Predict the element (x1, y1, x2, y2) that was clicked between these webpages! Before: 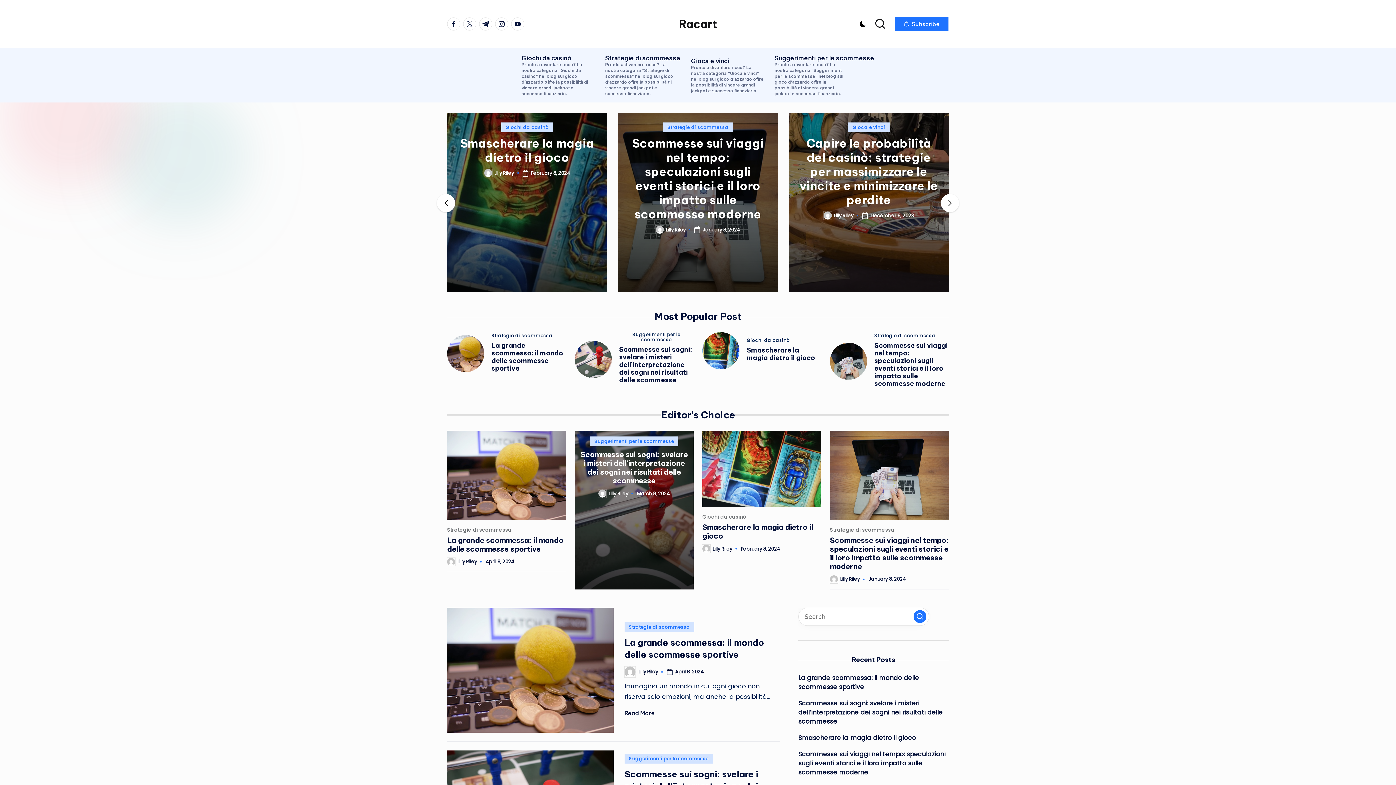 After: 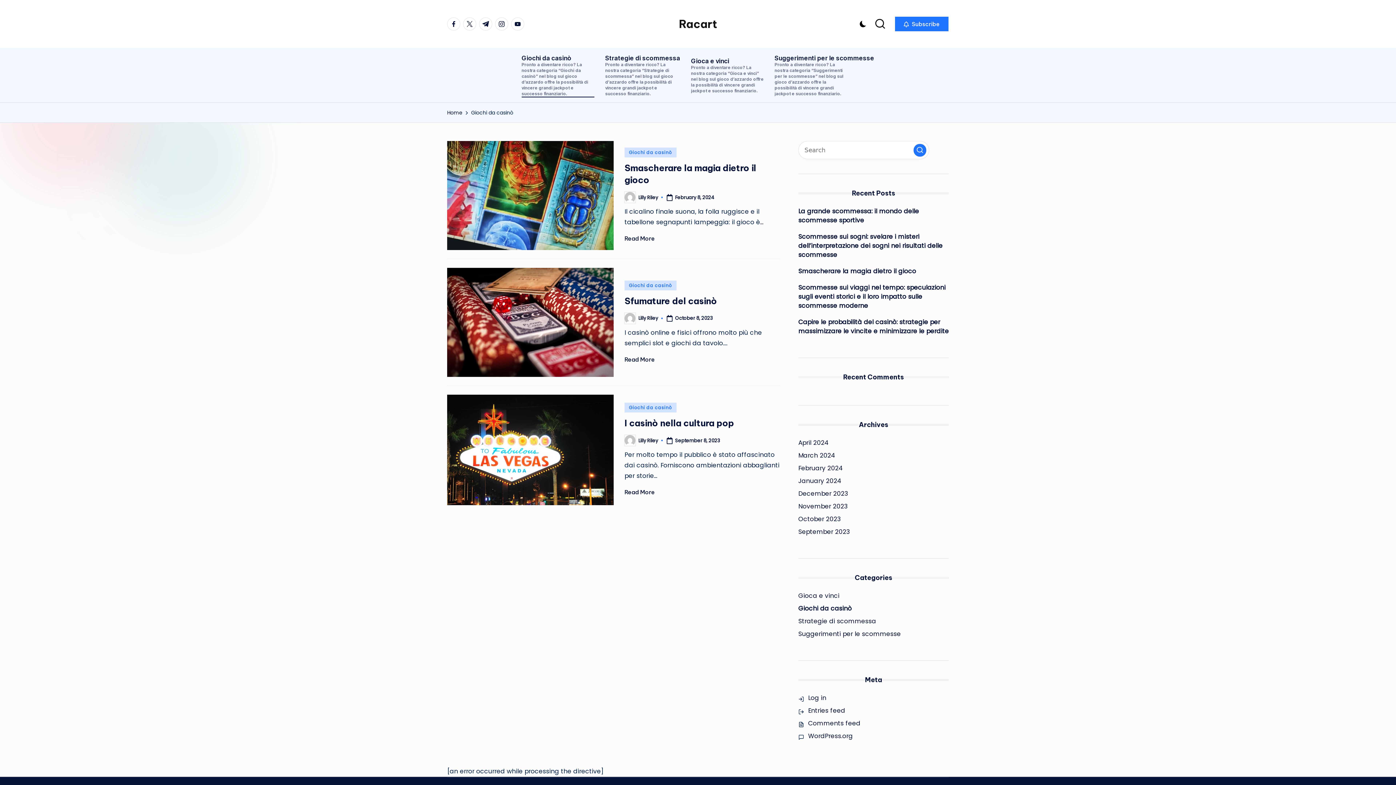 Action: bbox: (702, 514, 746, 520) label: Giochi da casinò